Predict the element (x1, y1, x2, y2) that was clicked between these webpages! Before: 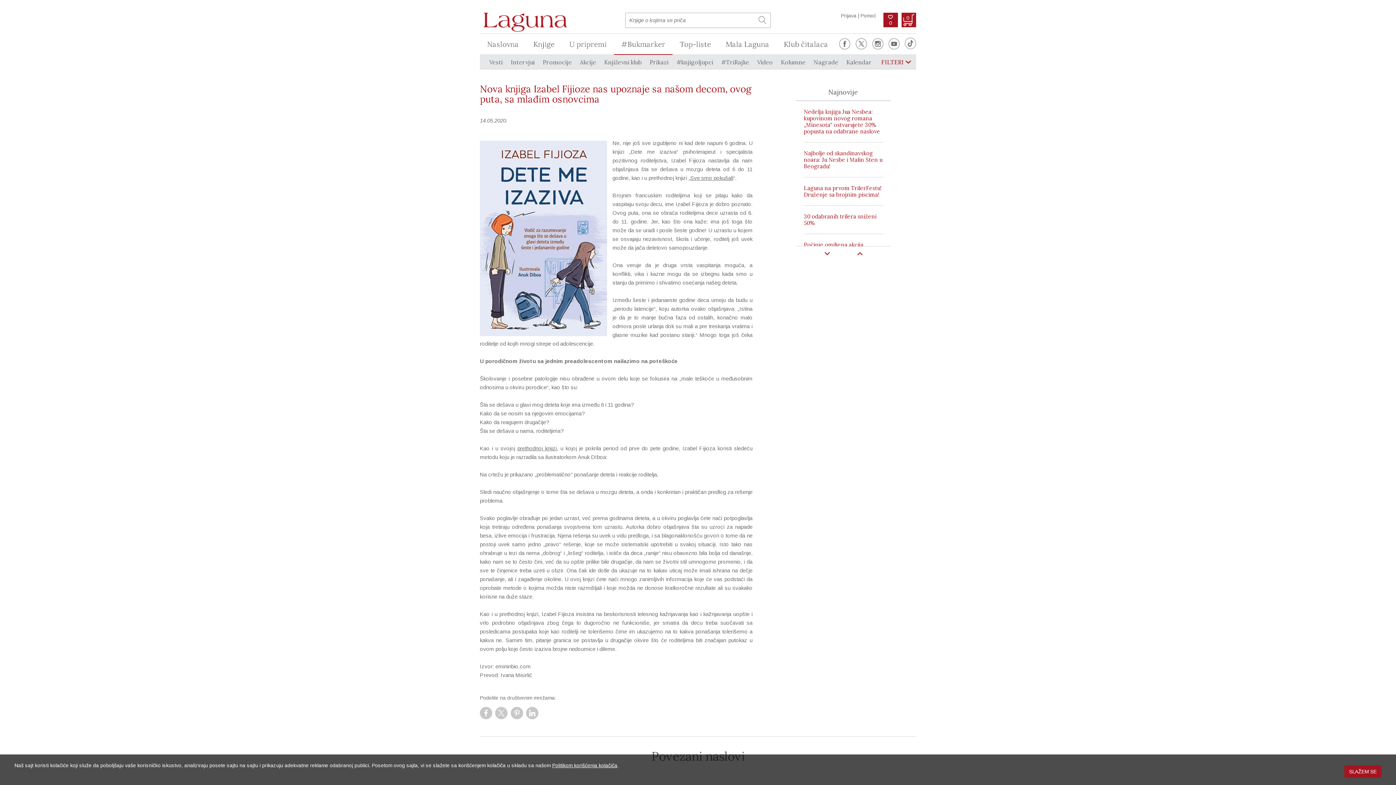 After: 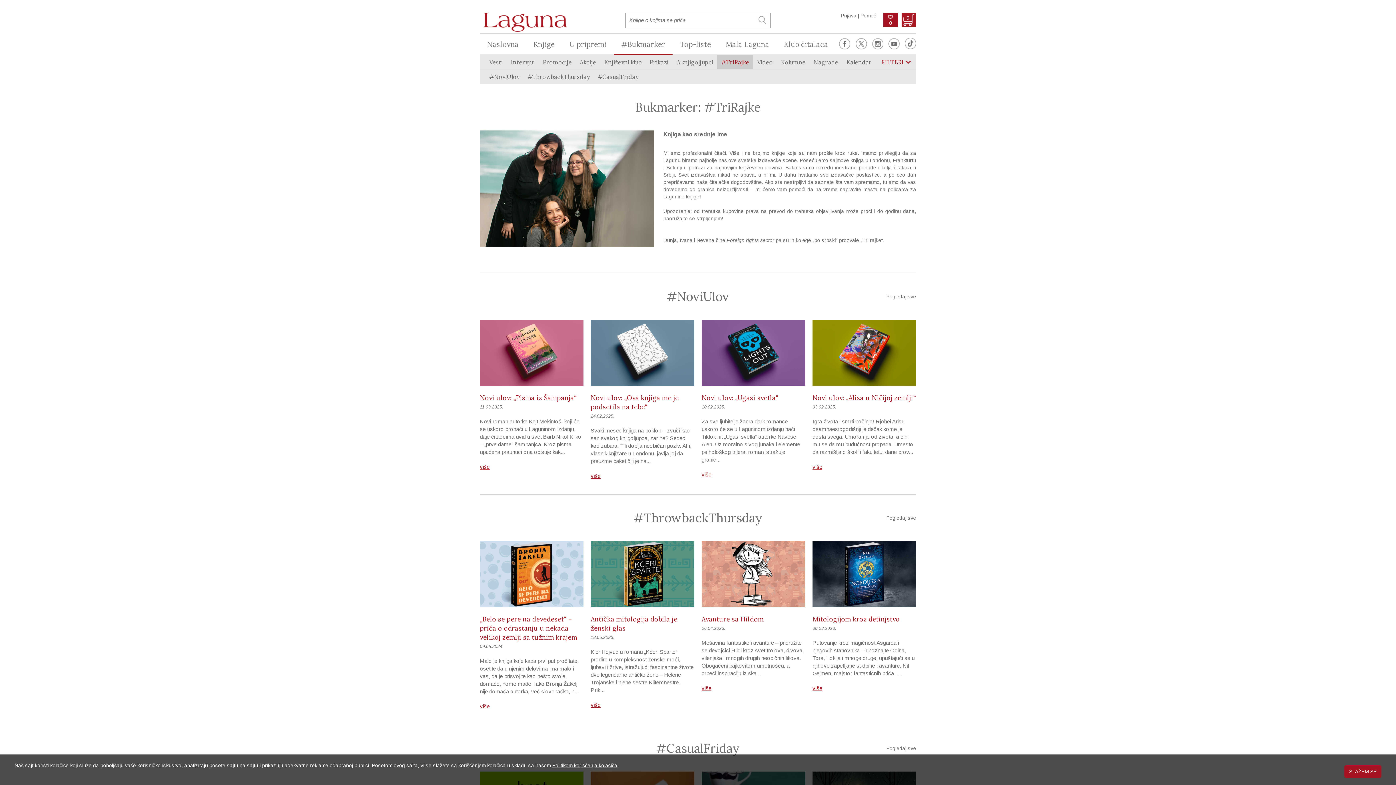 Action: label: #TriRajke bbox: (717, 55, 753, 69)